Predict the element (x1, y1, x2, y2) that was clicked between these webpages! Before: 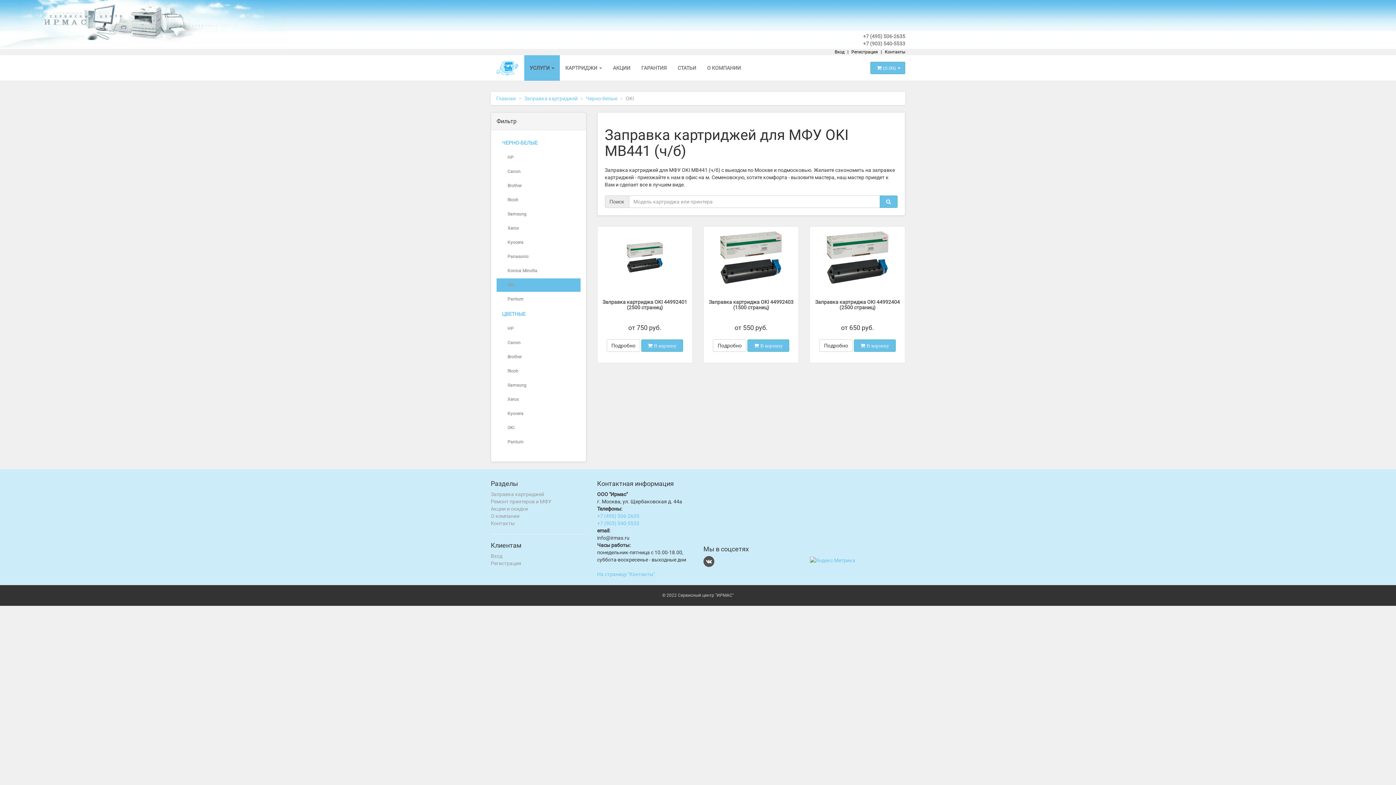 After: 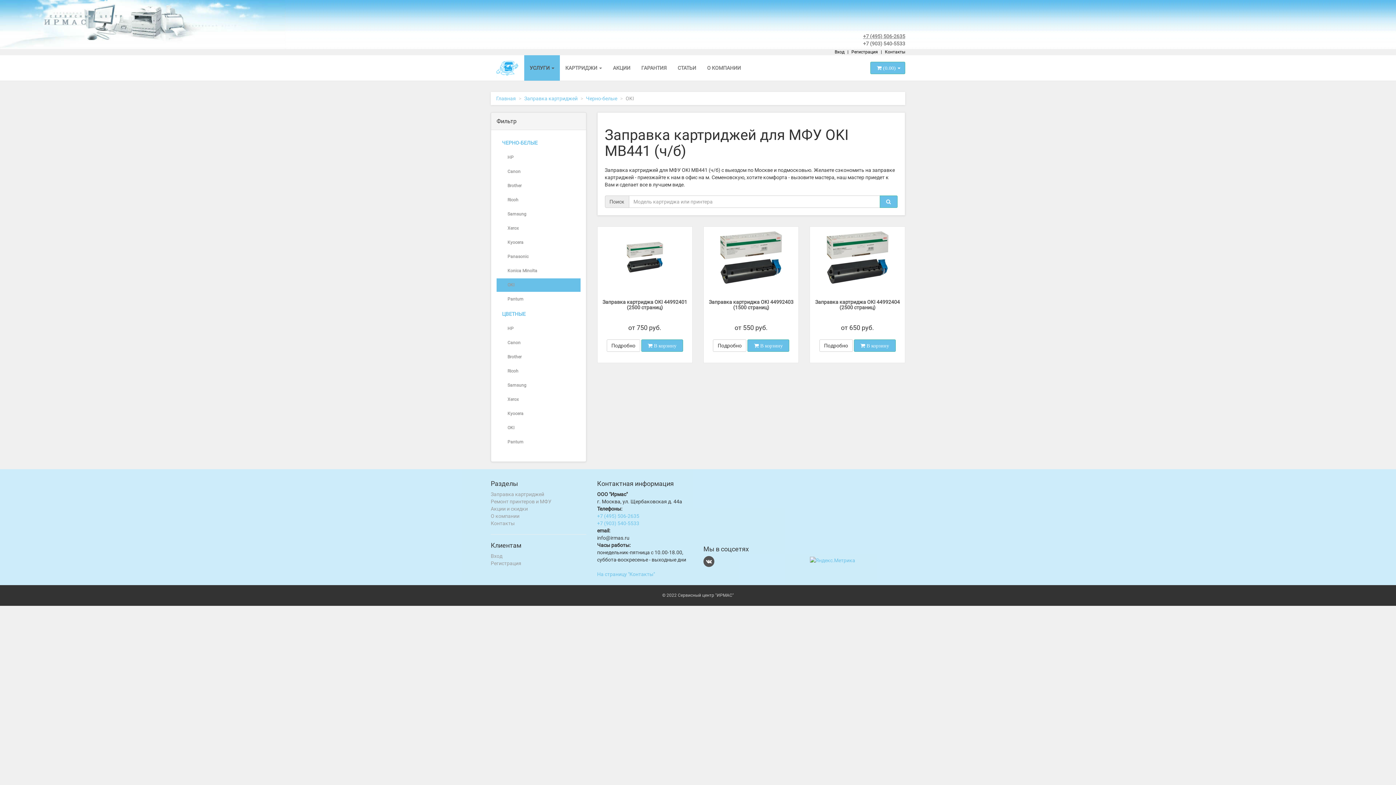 Action: bbox: (863, 33, 905, 39) label: +7 (495) 506-2635